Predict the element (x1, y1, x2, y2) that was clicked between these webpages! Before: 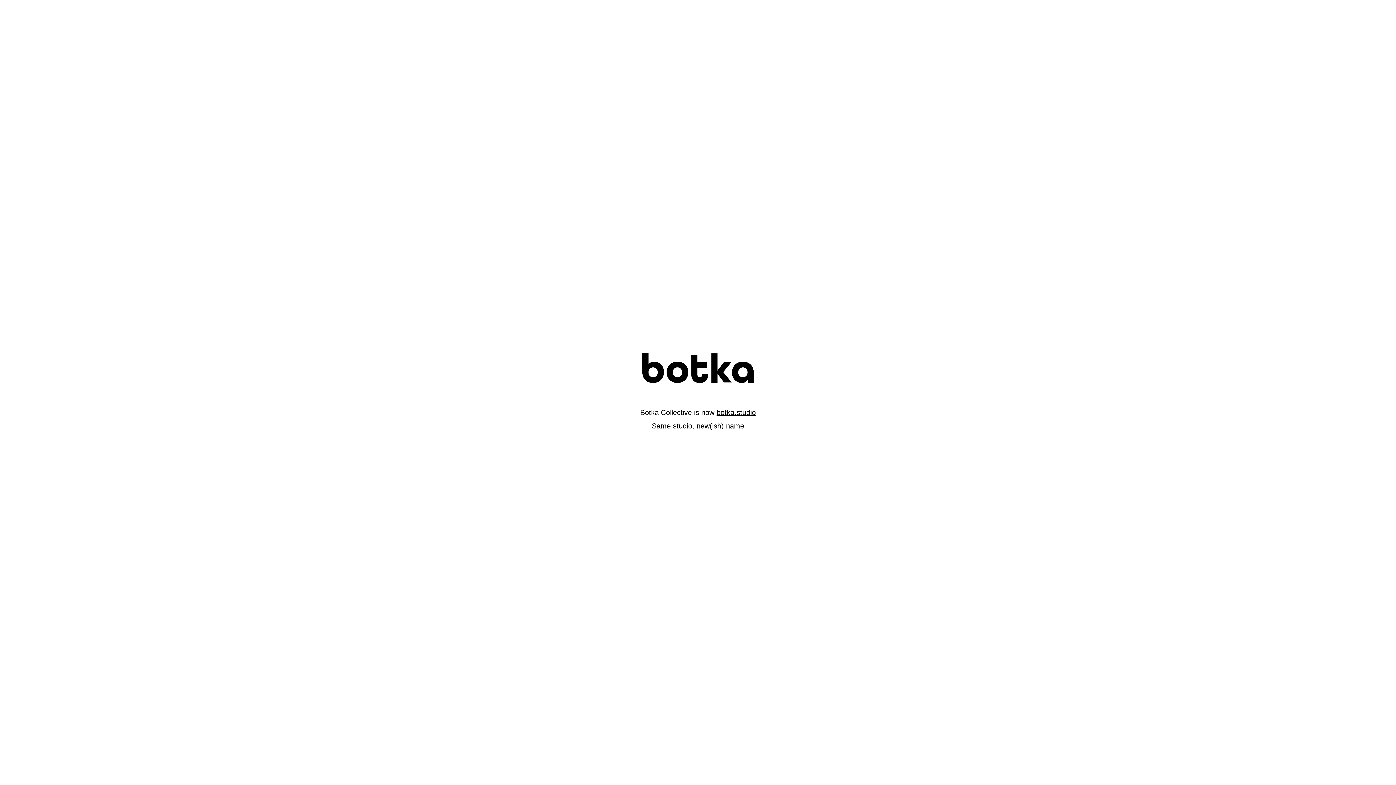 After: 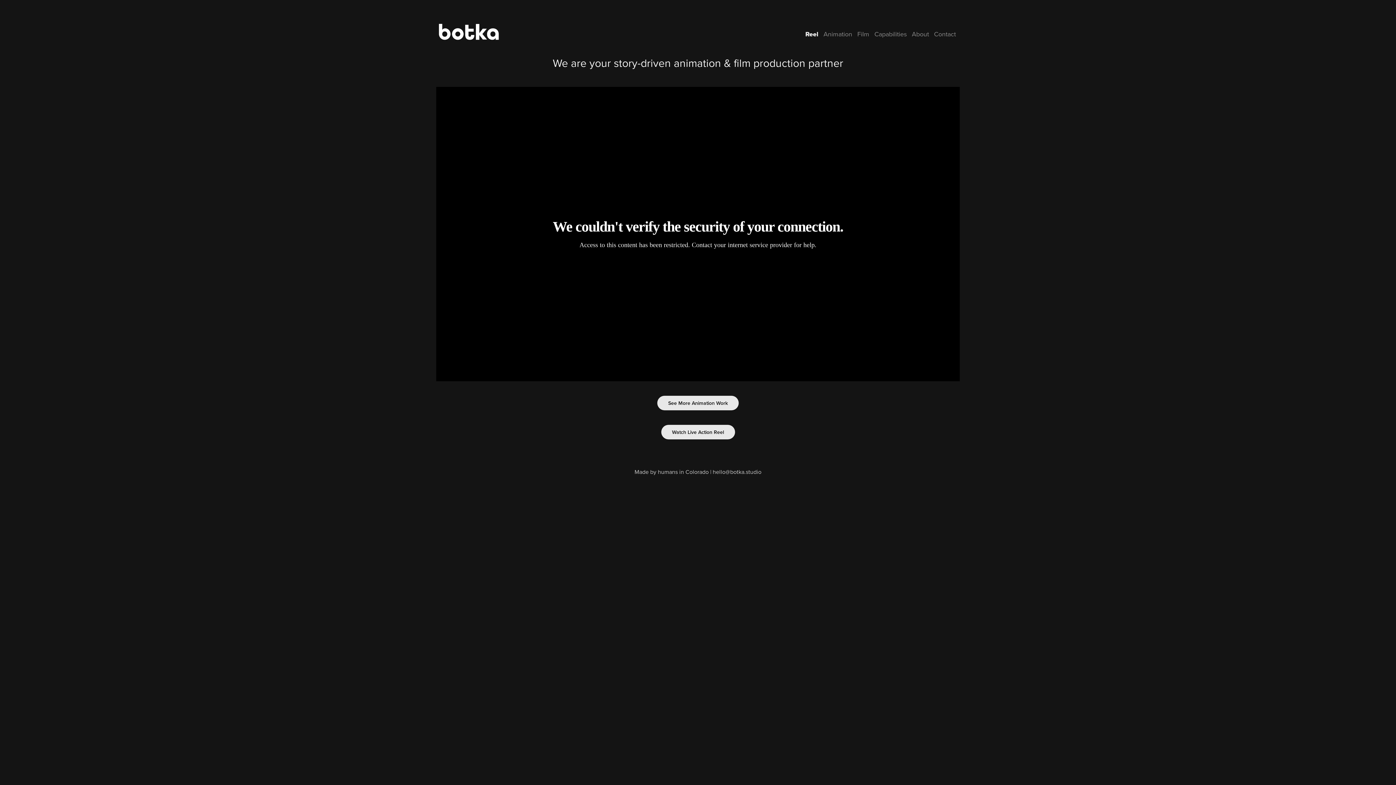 Action: bbox: (637, 348, 758, 388)